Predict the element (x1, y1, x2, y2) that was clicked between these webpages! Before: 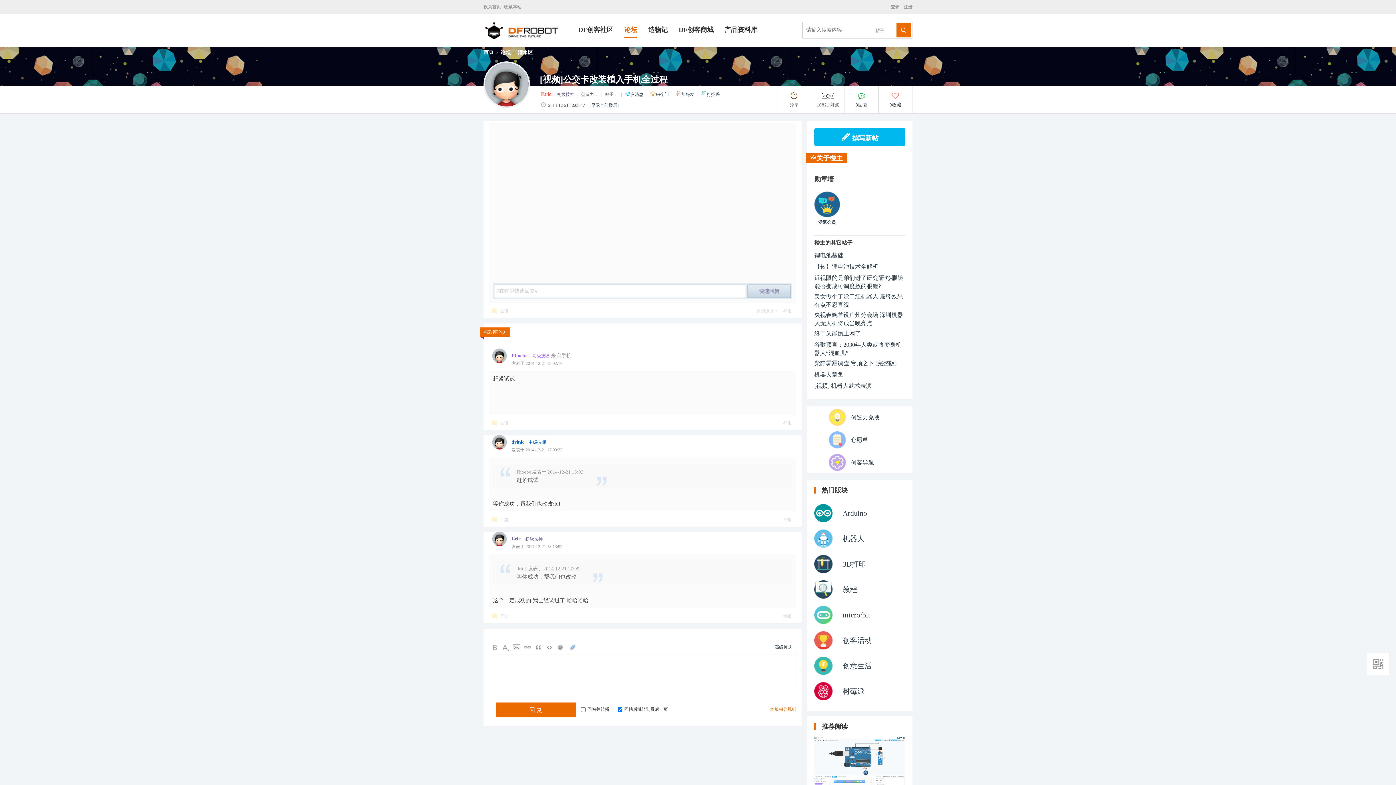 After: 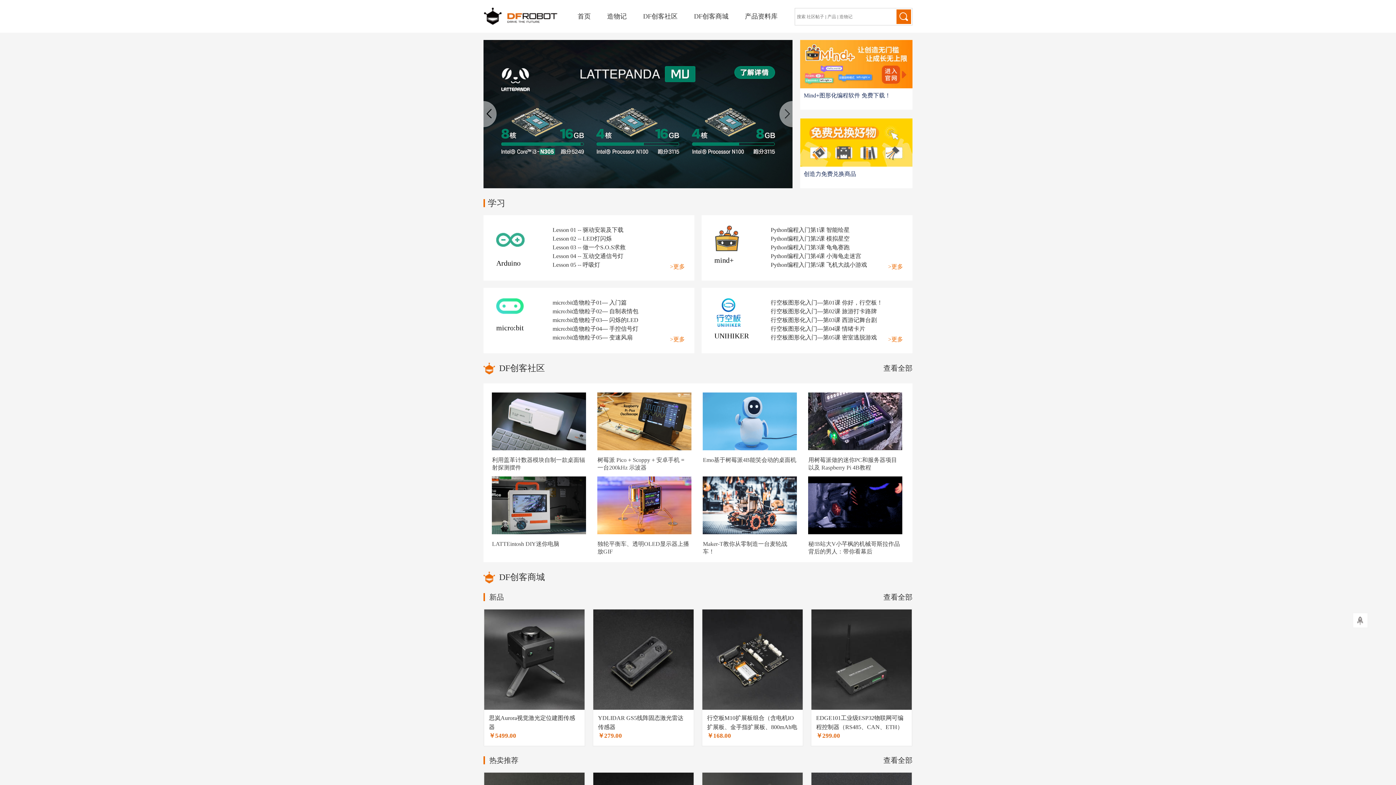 Action: bbox: (483, 42, 578, 48)